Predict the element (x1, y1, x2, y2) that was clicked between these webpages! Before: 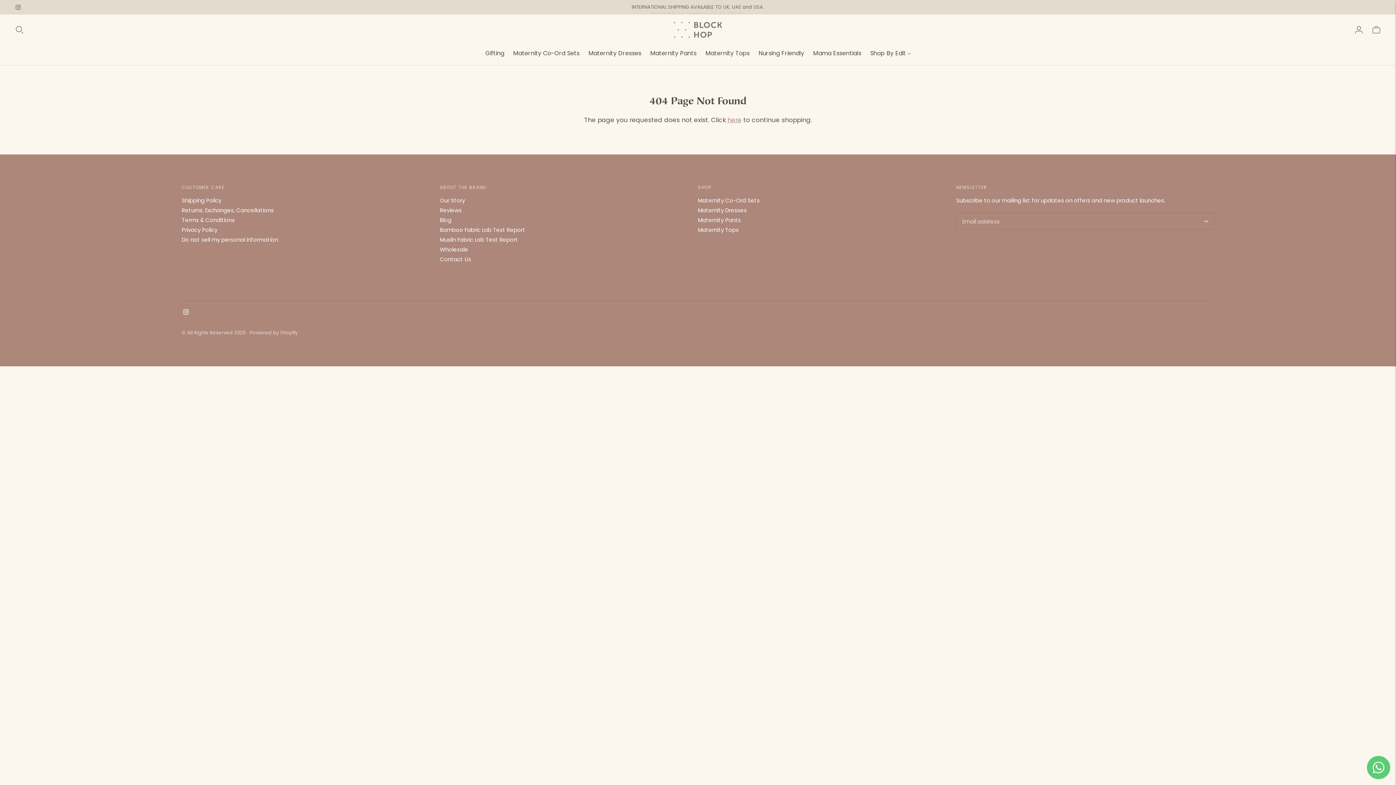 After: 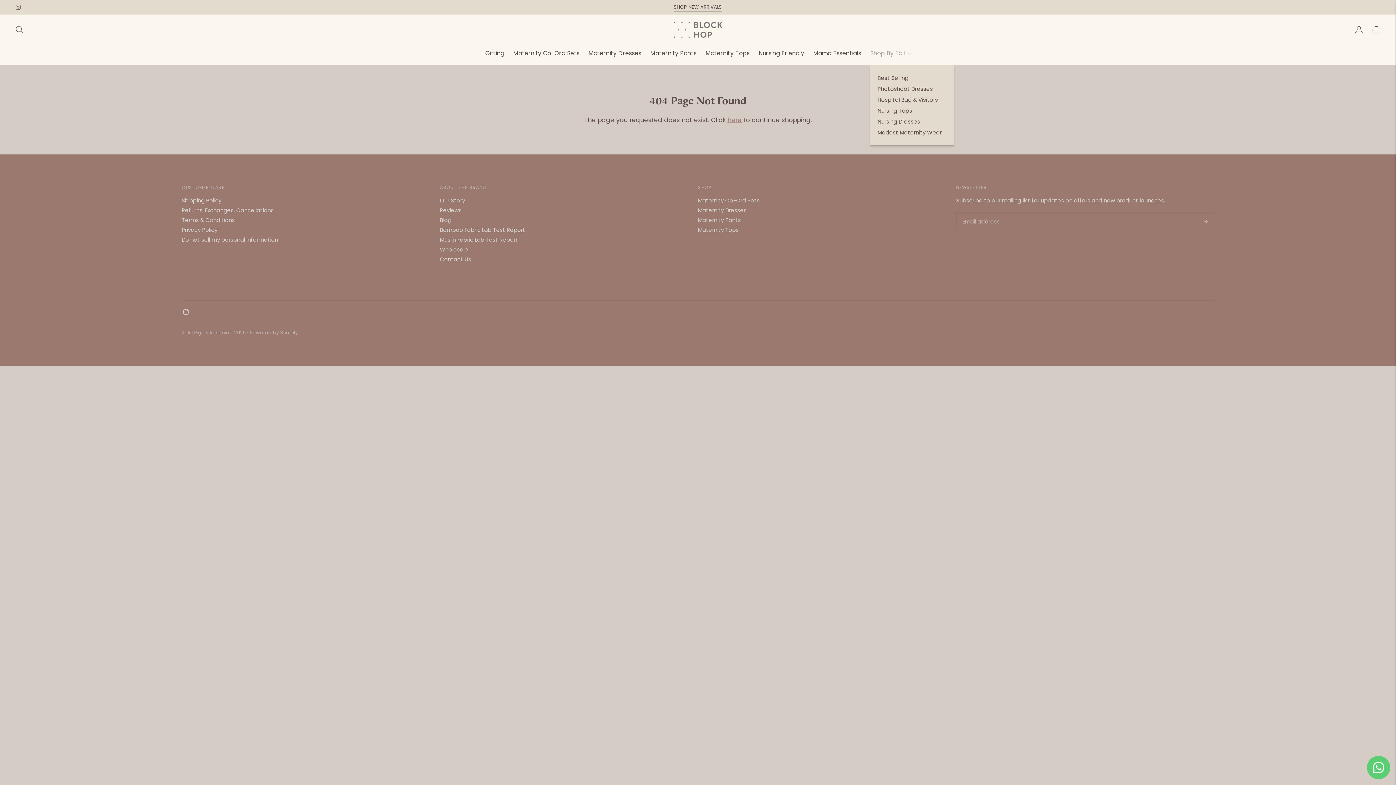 Action: label: Shop By Edit bbox: (870, 45, 910, 61)